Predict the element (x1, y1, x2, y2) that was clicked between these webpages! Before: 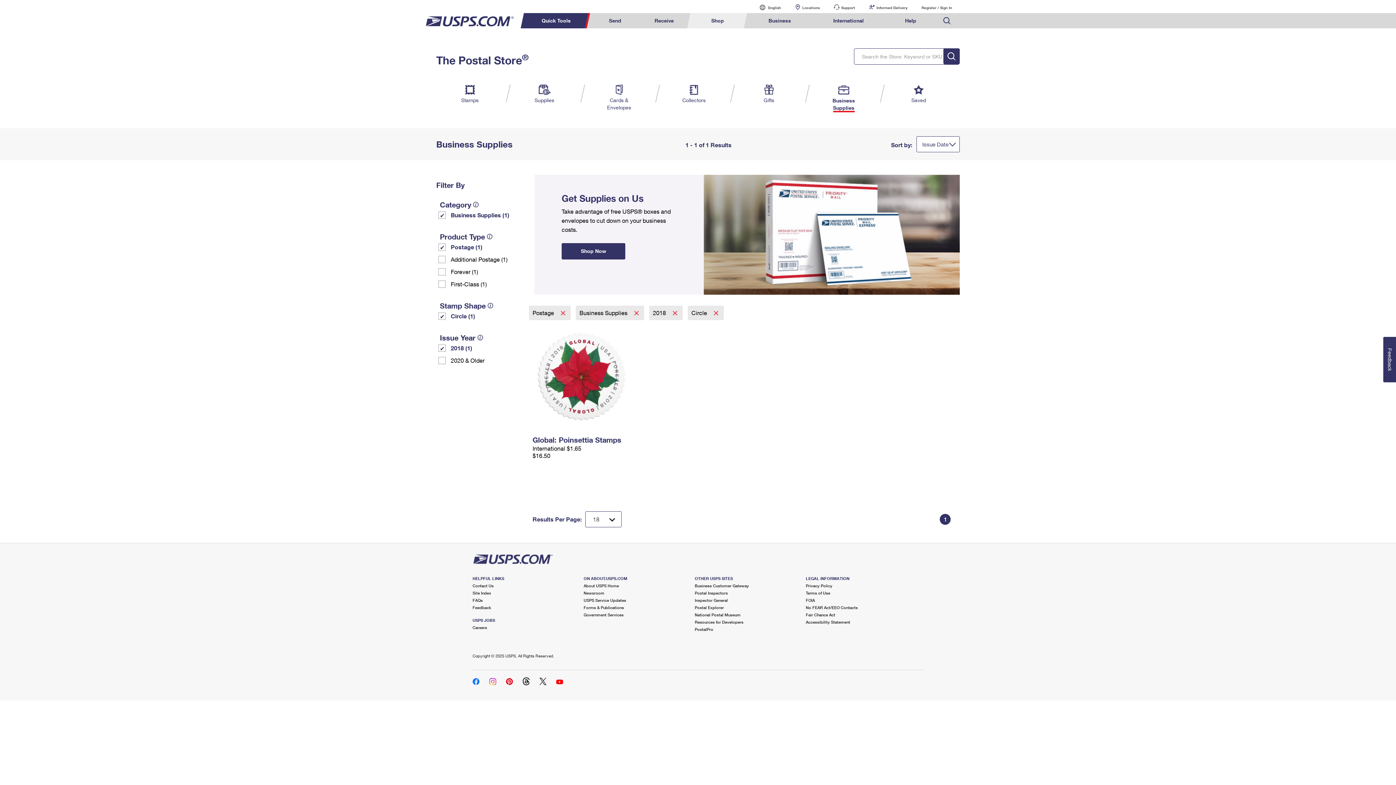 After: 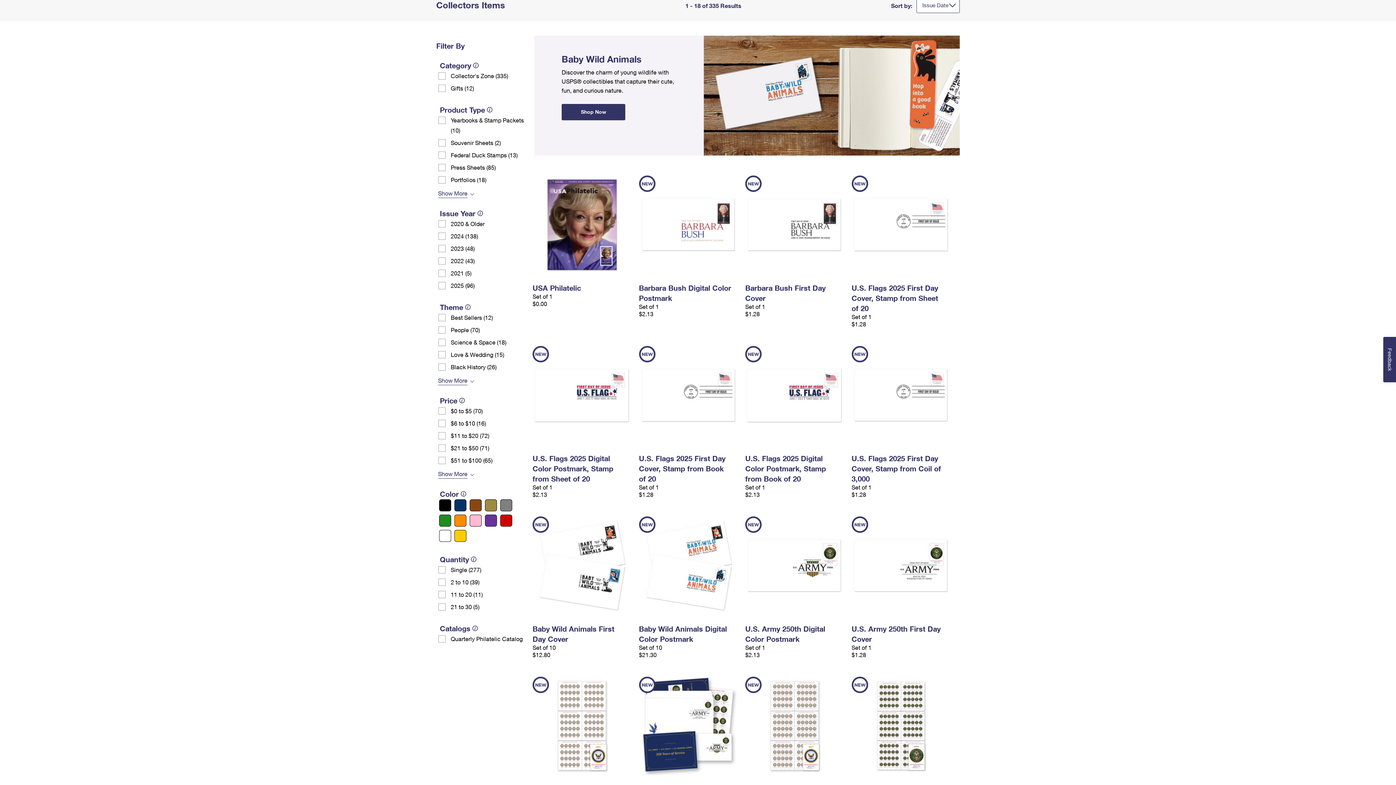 Action: bbox: (679, 84, 708, 104) label: Collectors